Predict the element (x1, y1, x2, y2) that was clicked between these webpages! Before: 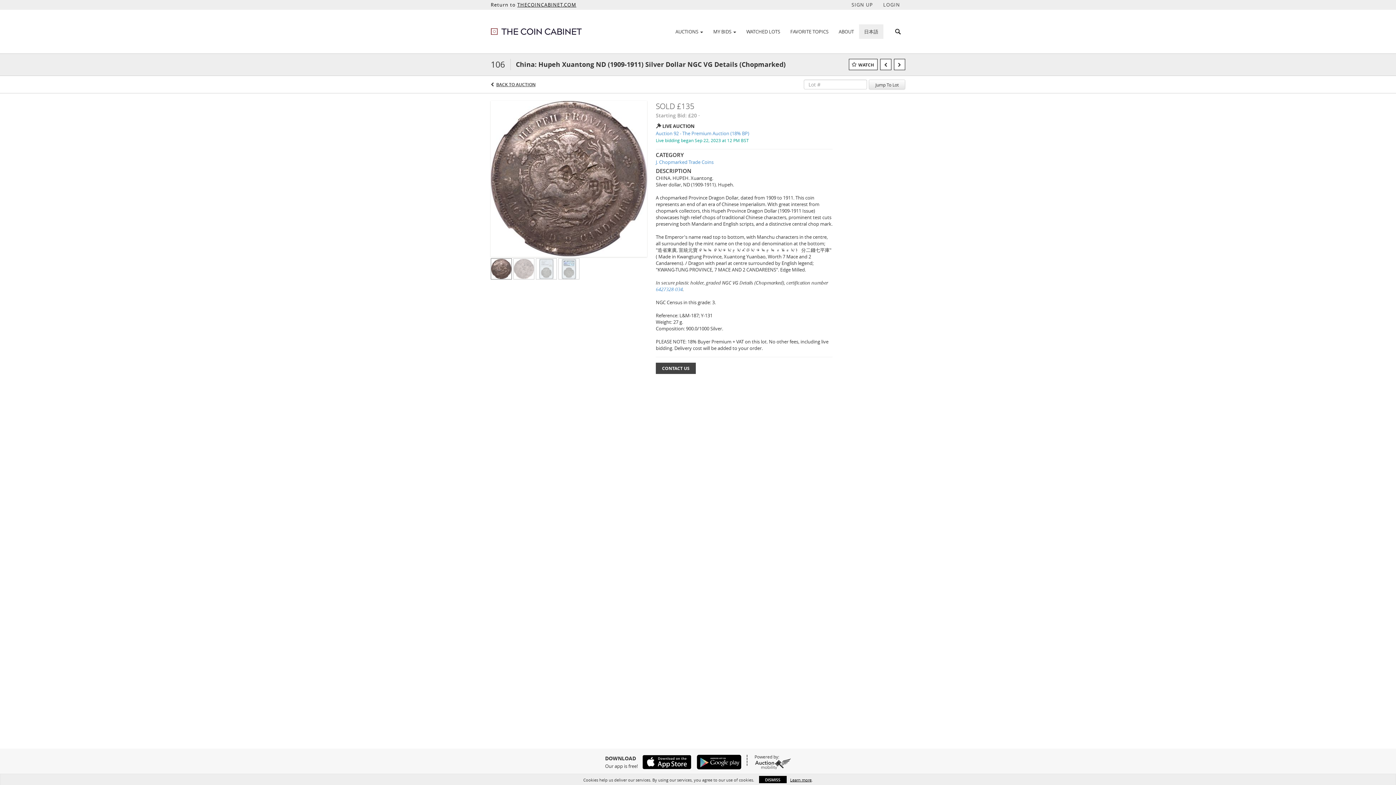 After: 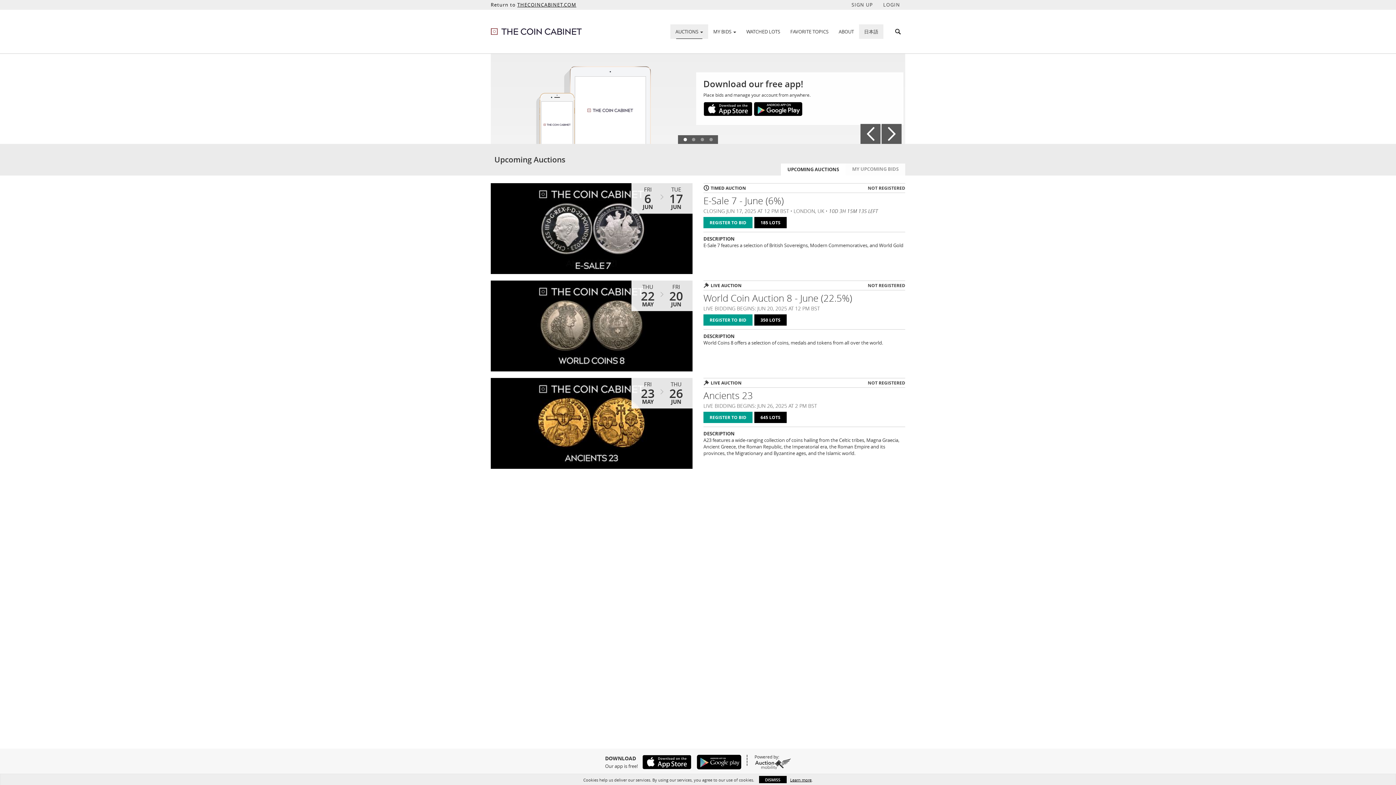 Action: bbox: (670, 25, 708, 37) label: AUCTIONS 